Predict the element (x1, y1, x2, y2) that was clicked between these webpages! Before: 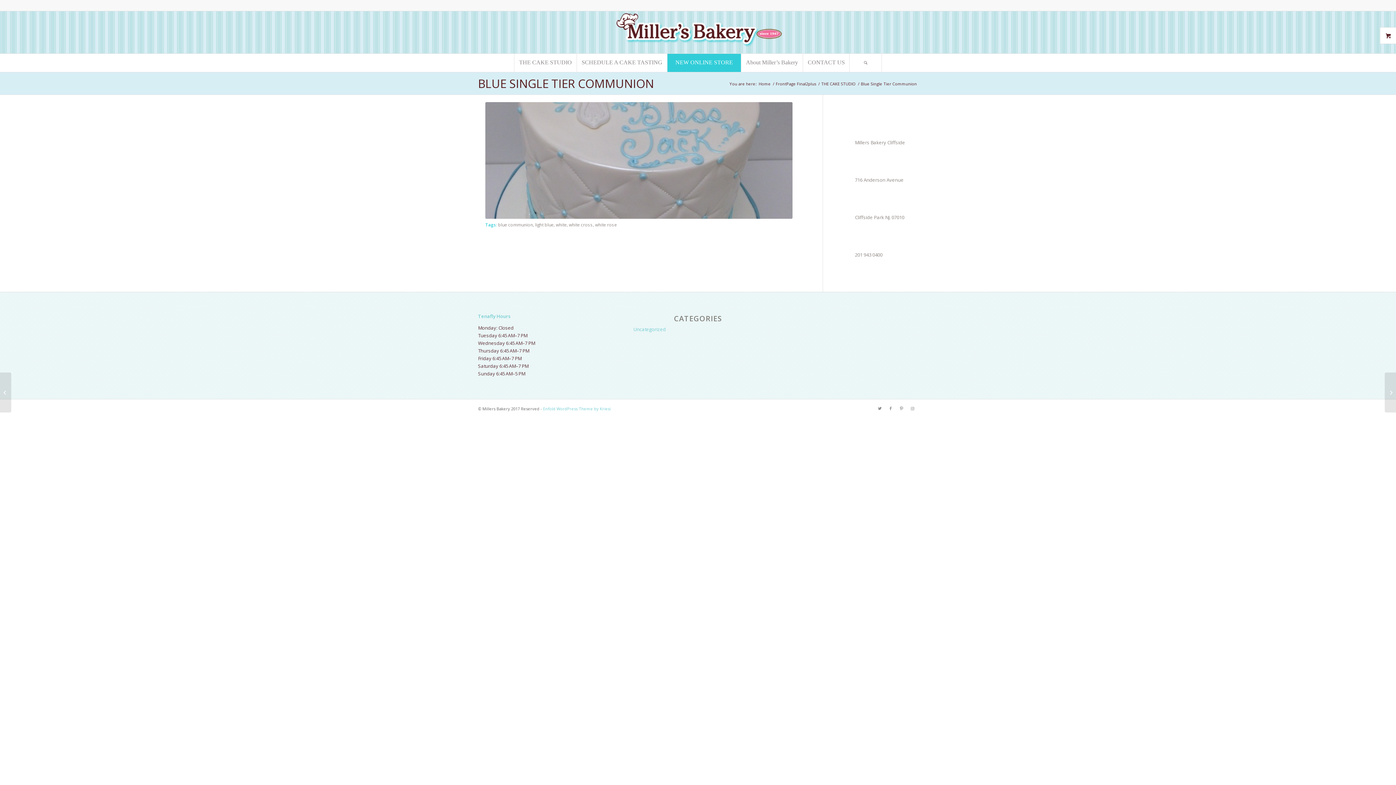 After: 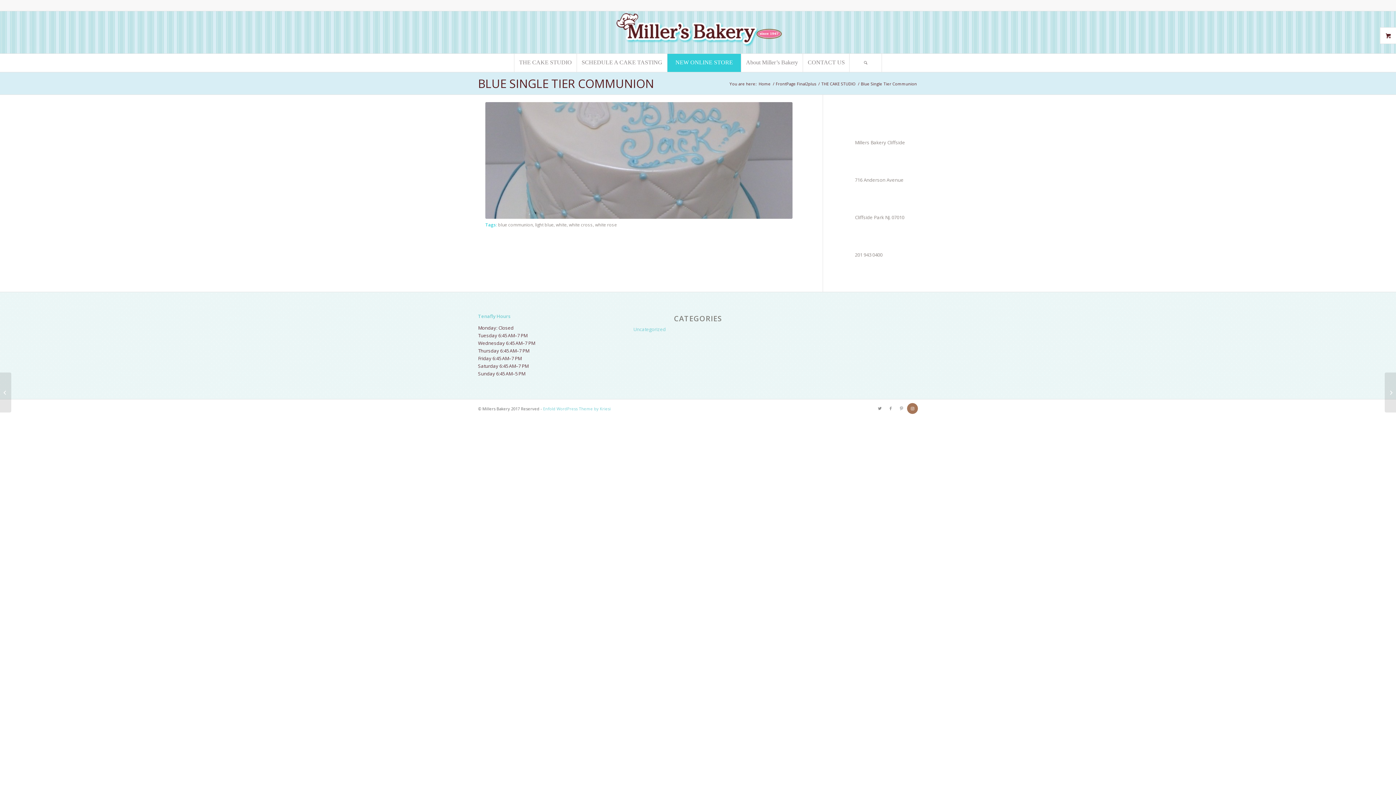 Action: label: Link to Instagram bbox: (907, 403, 918, 414)